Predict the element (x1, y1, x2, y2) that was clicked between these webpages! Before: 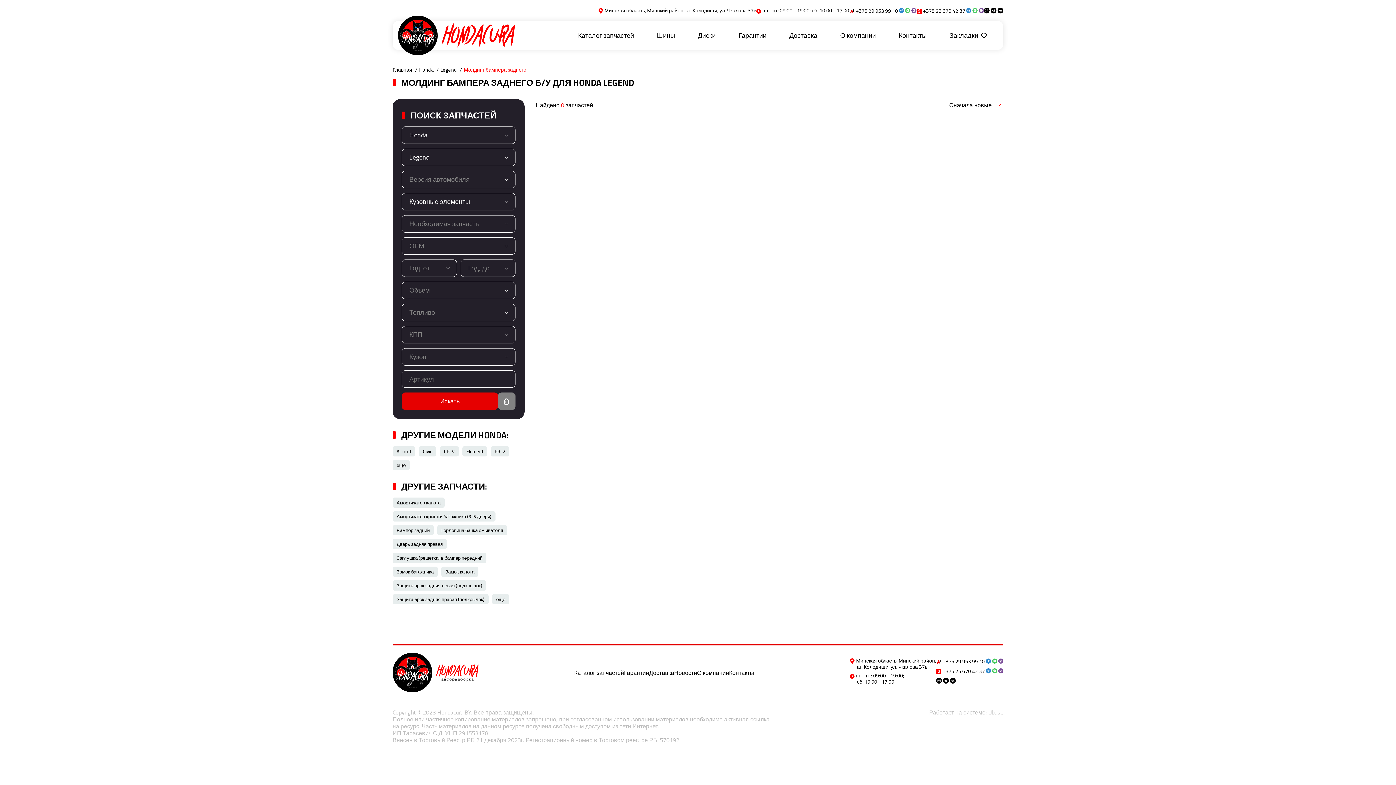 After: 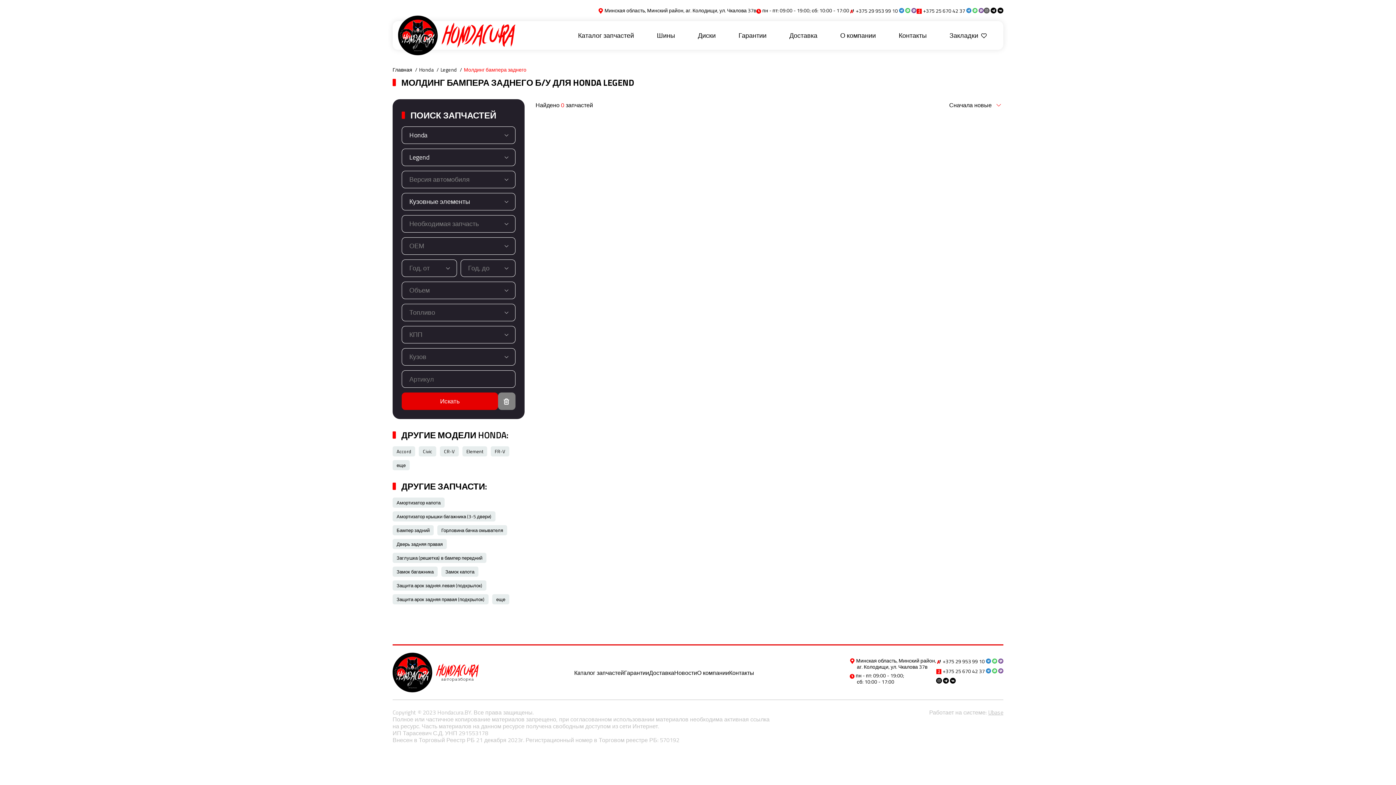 Action: label: Мы в Instagram bbox: (984, 6, 989, 13)